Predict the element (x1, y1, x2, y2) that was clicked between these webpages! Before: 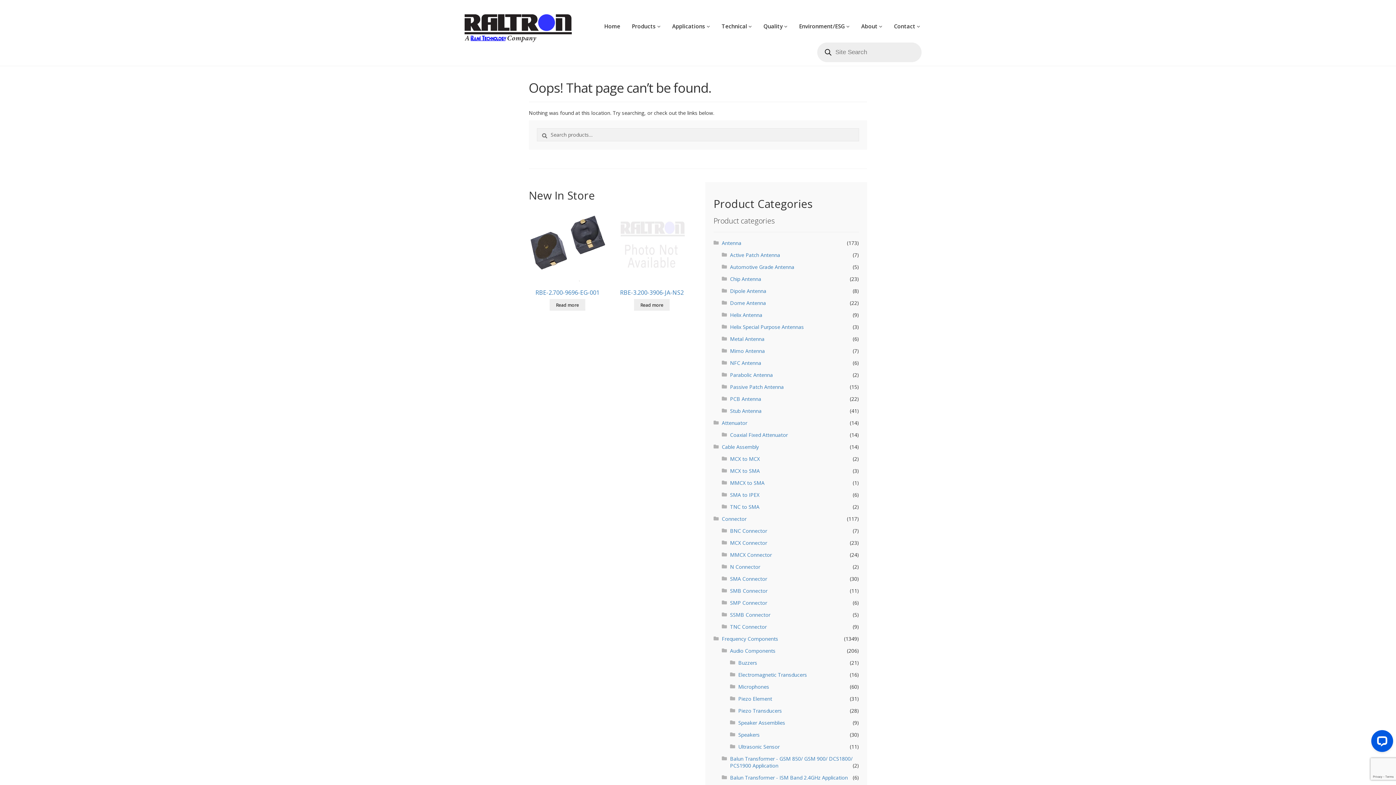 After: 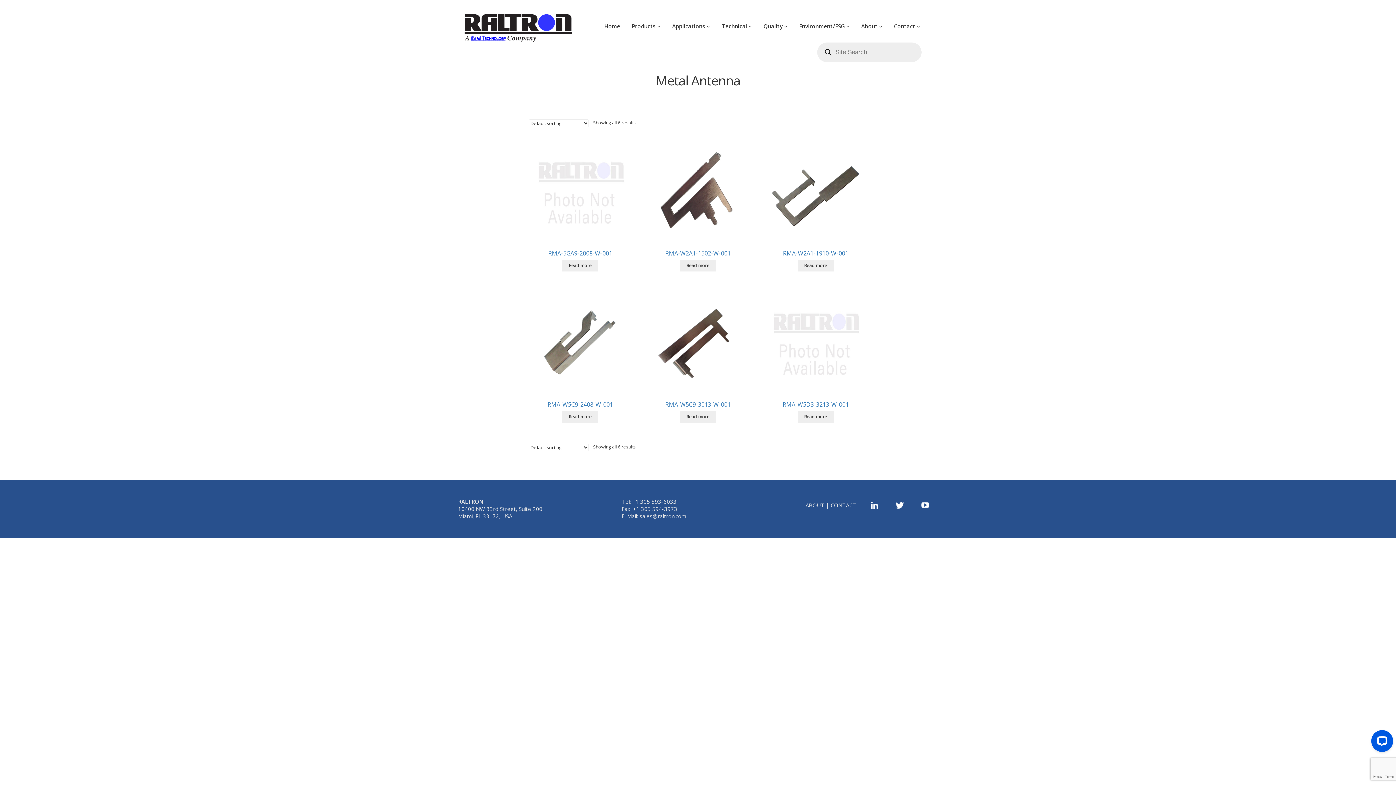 Action: label: Metal Antenna bbox: (730, 335, 764, 342)